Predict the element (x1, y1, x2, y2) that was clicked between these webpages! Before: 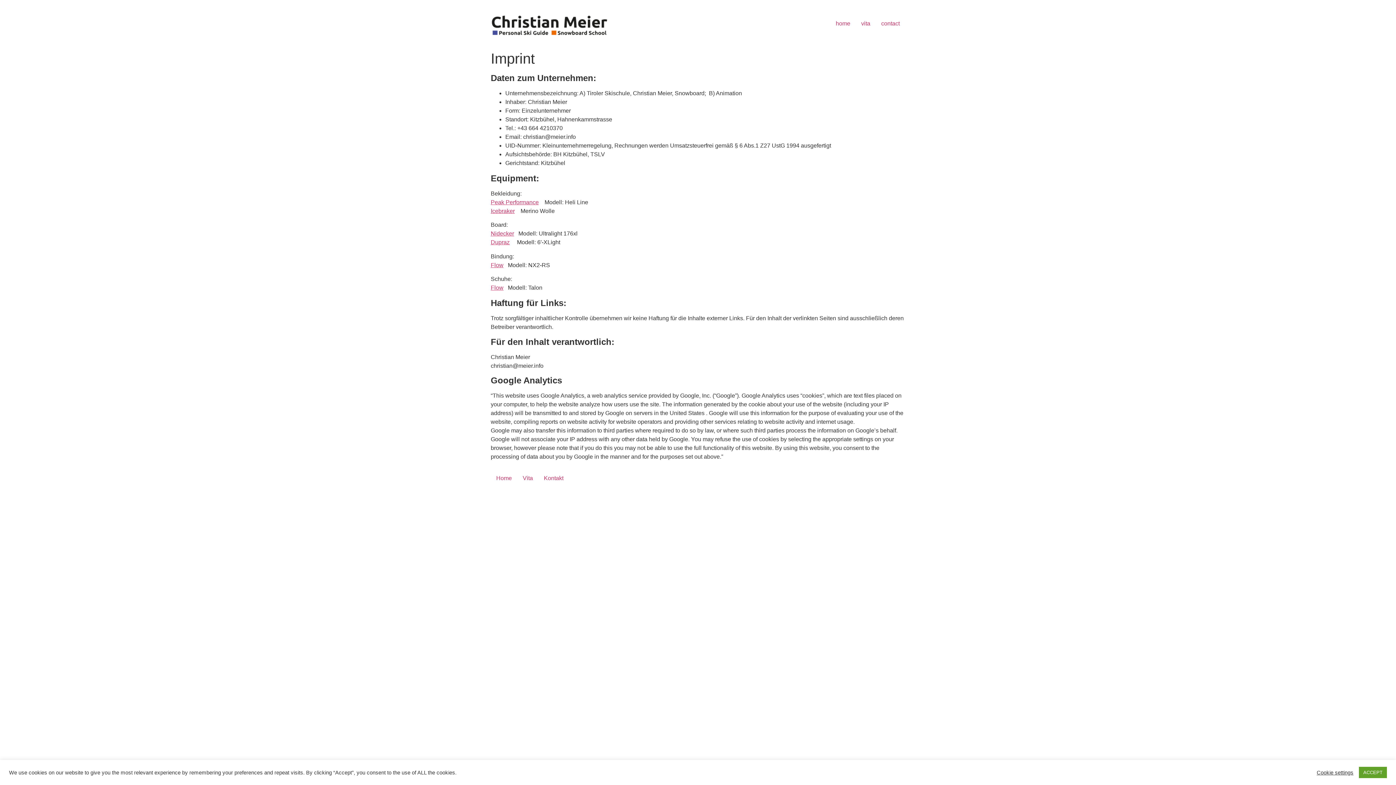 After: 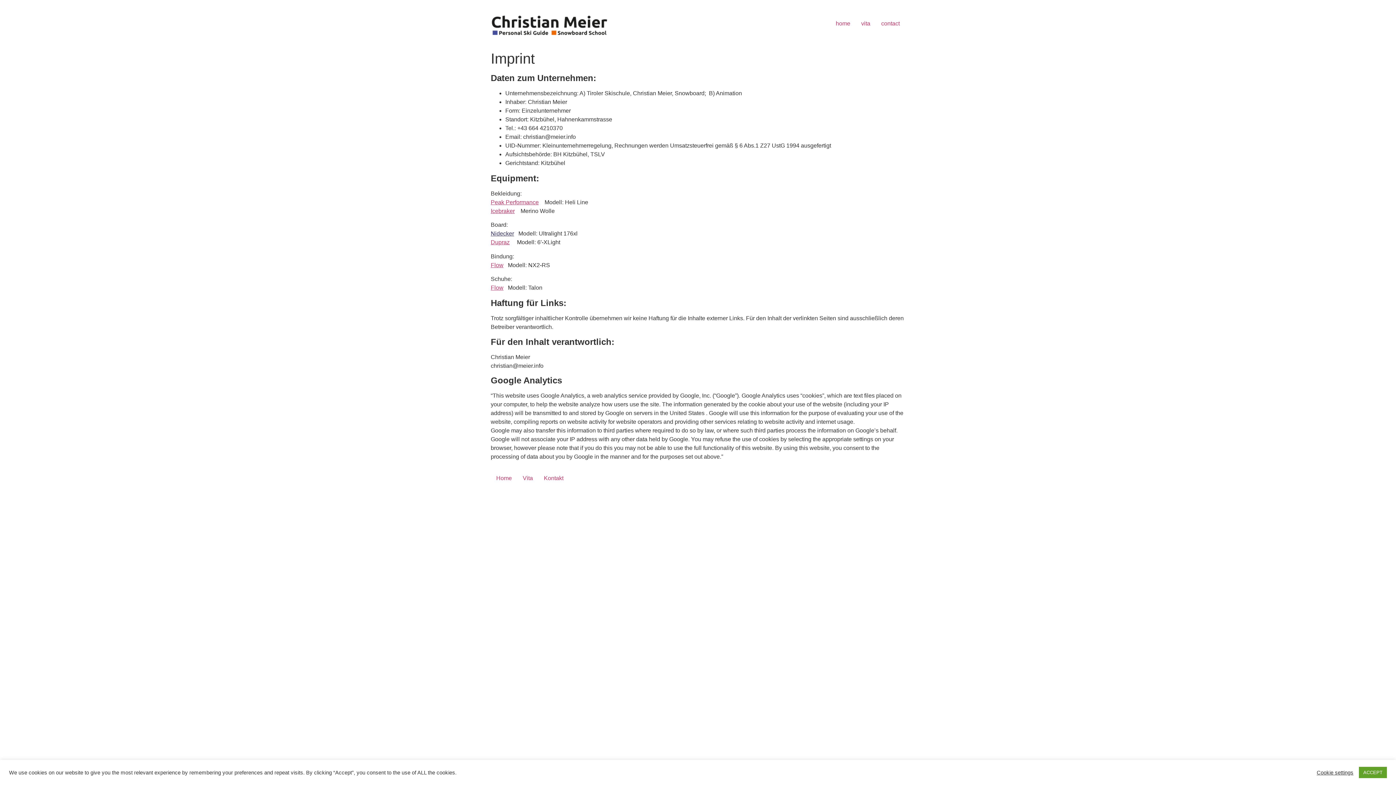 Action: bbox: (490, 230, 514, 236) label: Nidecker